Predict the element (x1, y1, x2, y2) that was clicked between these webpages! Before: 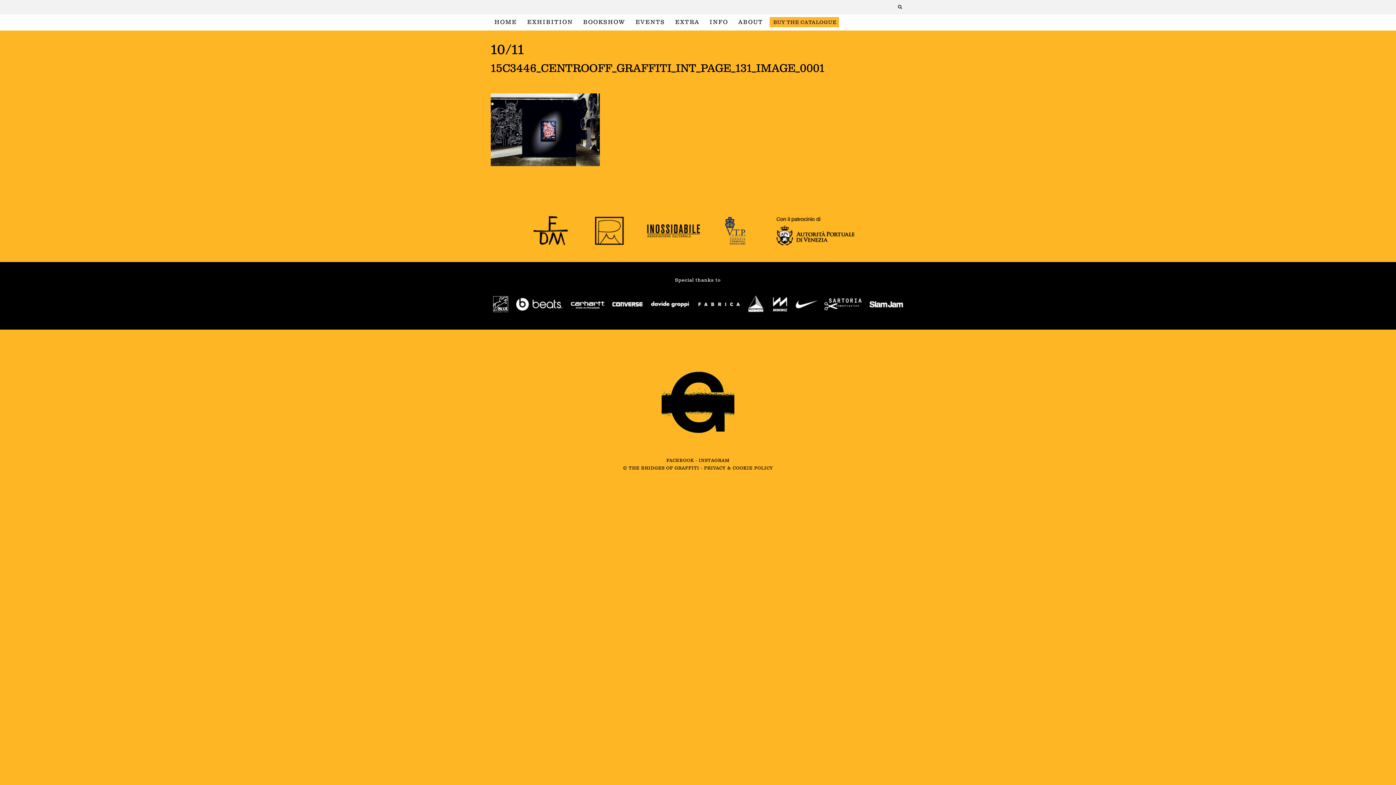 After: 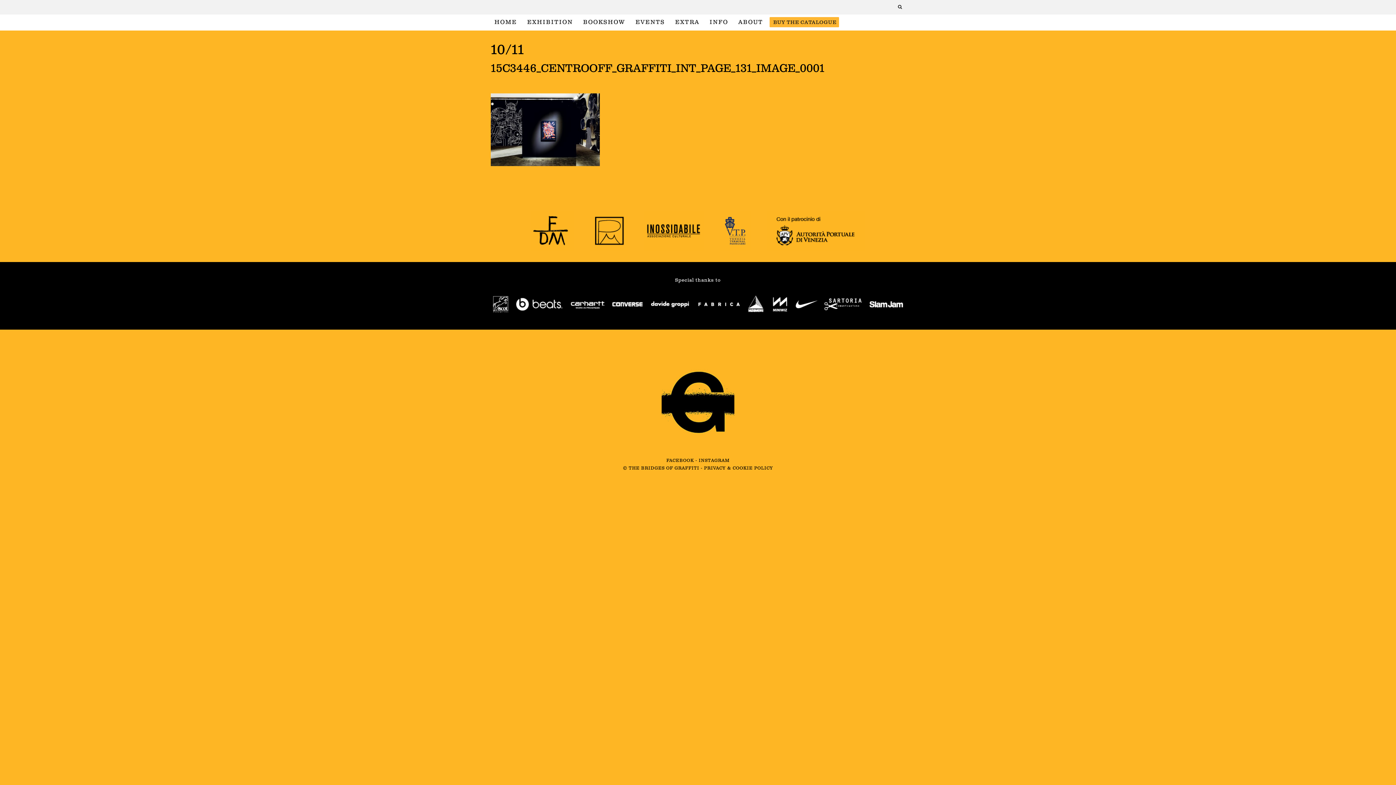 Action: bbox: (666, 458, 694, 463) label: FACEBOOK